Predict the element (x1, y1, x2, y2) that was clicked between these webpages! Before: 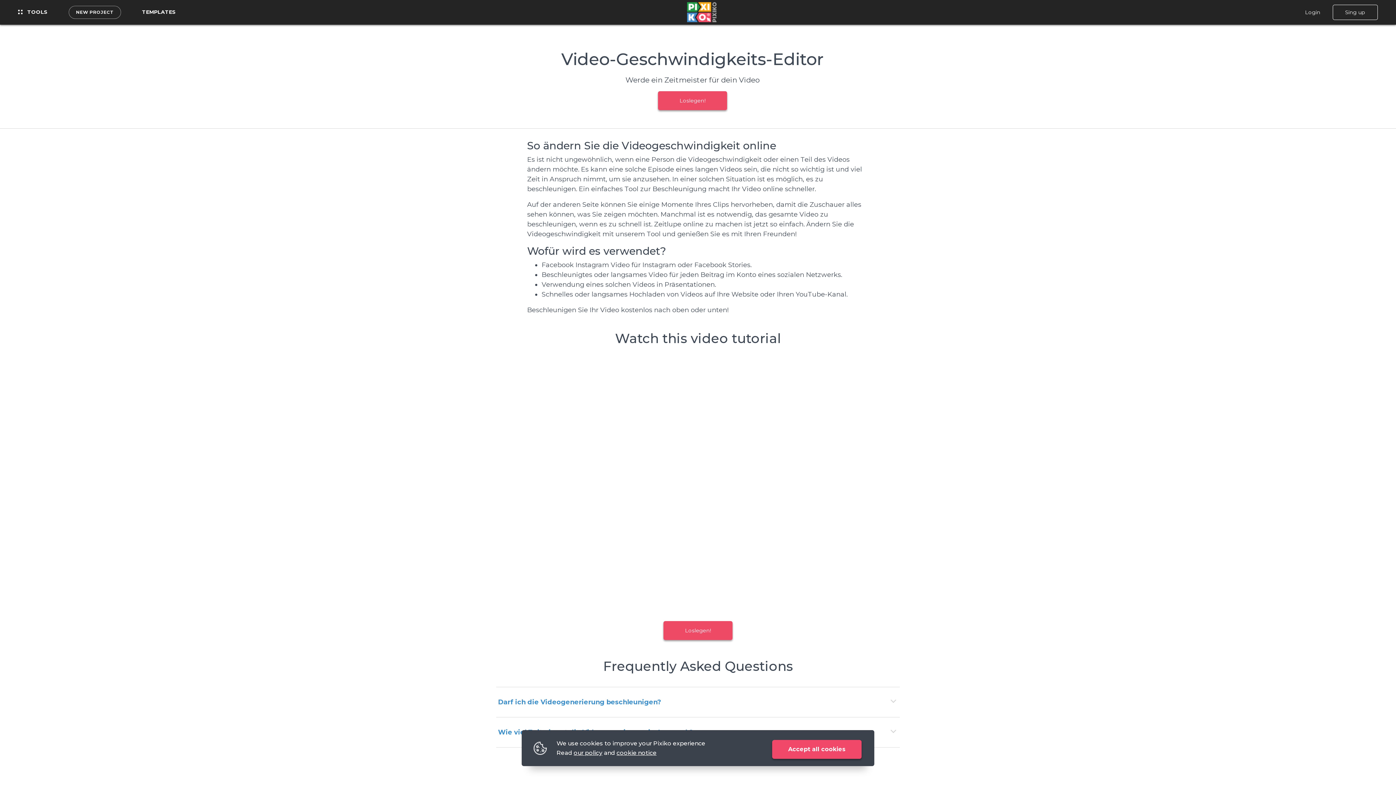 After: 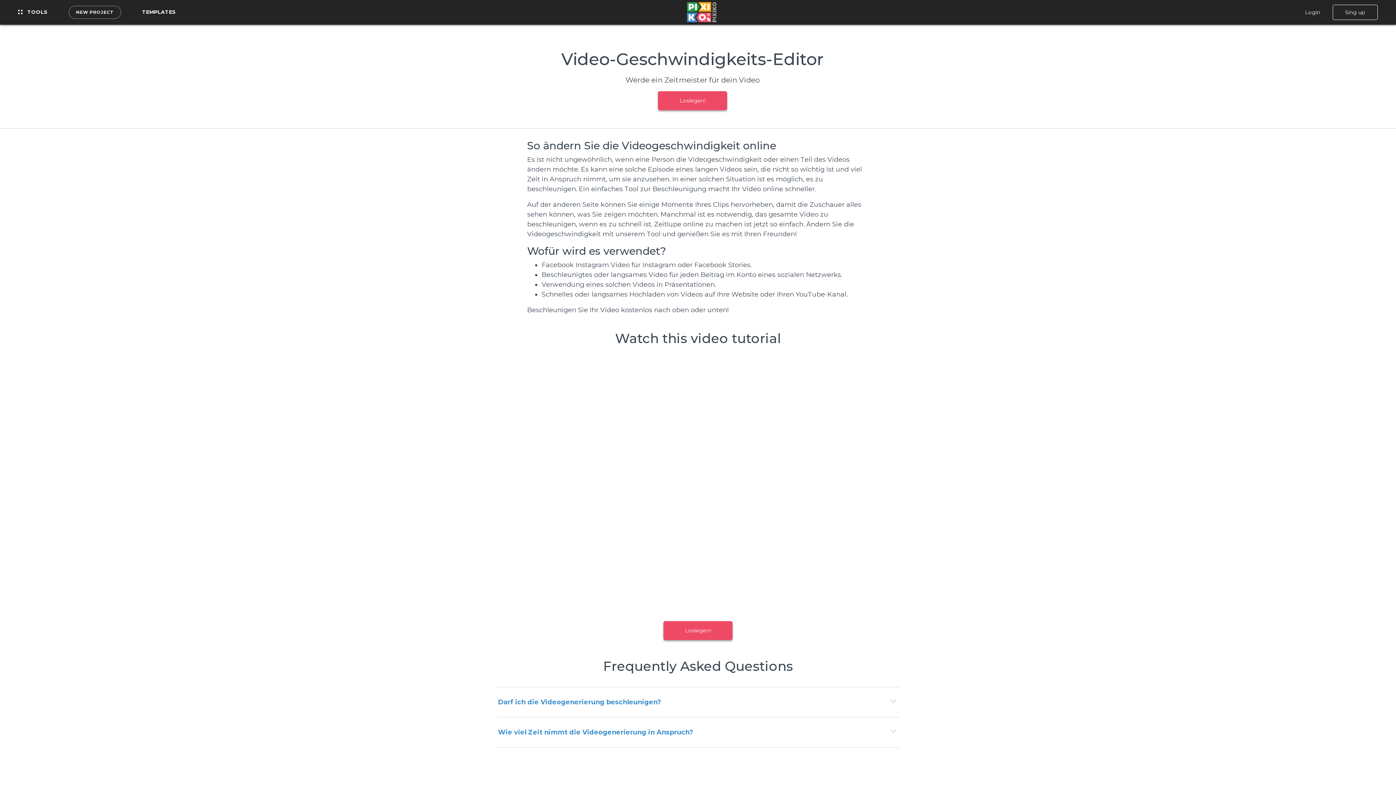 Action: label: Accept all cookies bbox: (772, 740, 861, 759)